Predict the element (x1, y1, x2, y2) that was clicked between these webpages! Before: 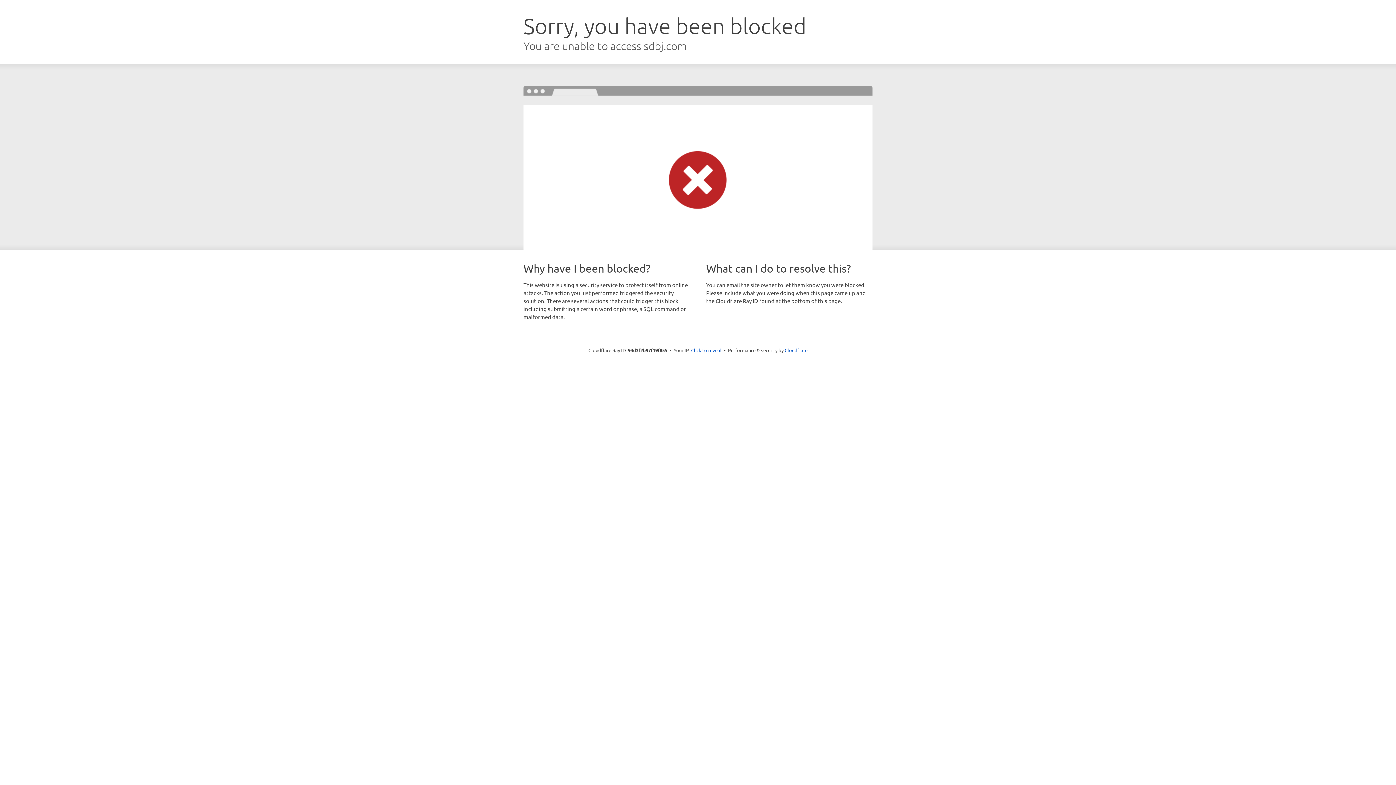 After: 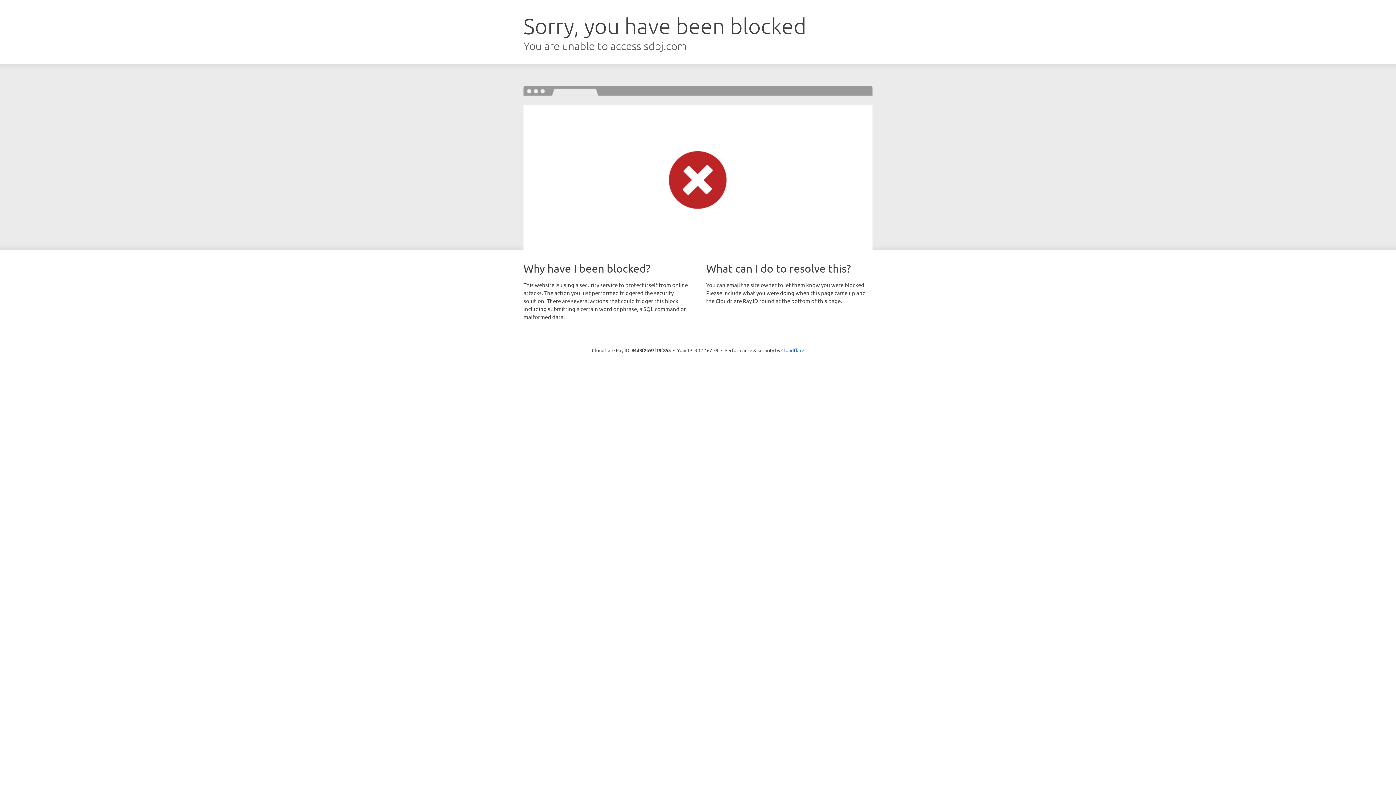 Action: label: Click to reveal bbox: (691, 346, 721, 353)